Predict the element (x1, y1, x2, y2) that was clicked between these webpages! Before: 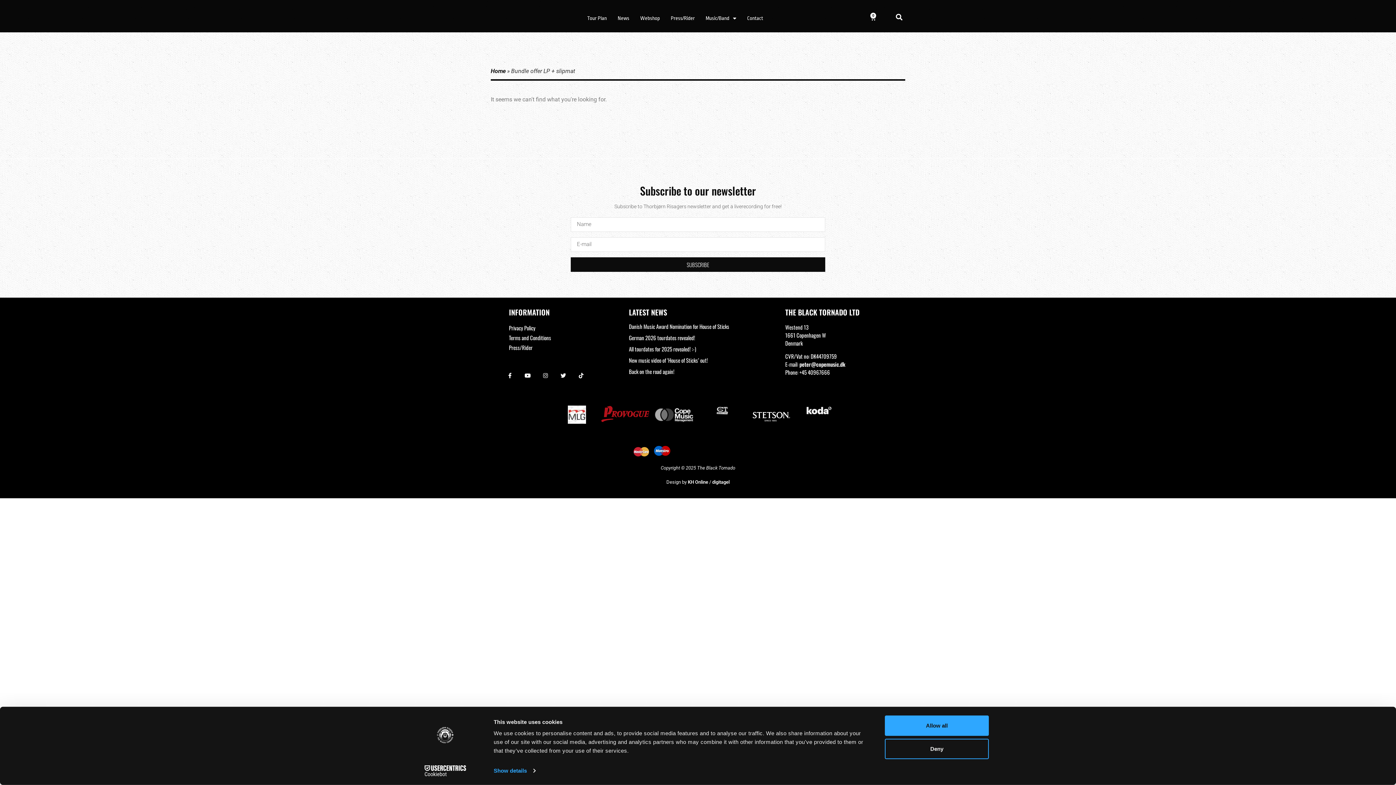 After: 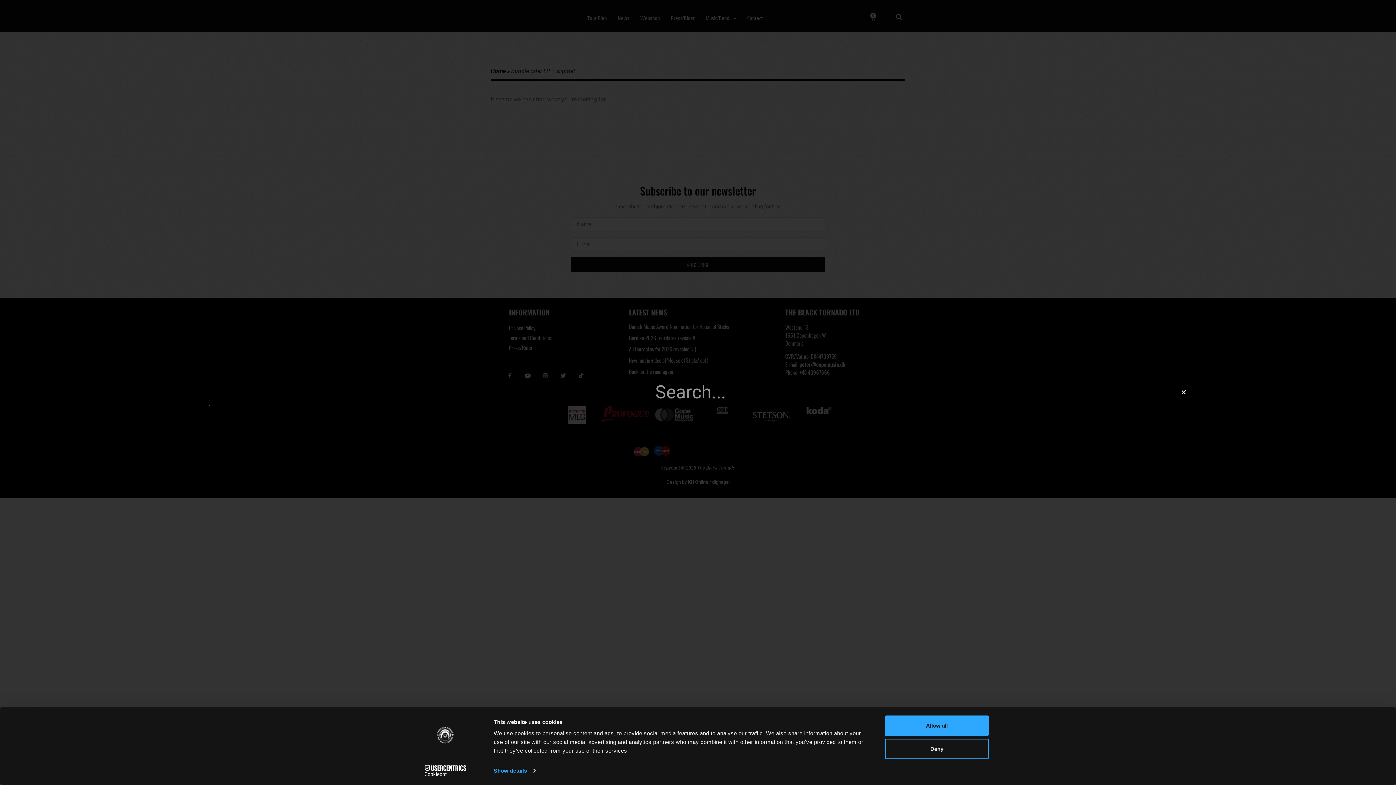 Action: label: Search bbox: (893, 10, 905, 22)